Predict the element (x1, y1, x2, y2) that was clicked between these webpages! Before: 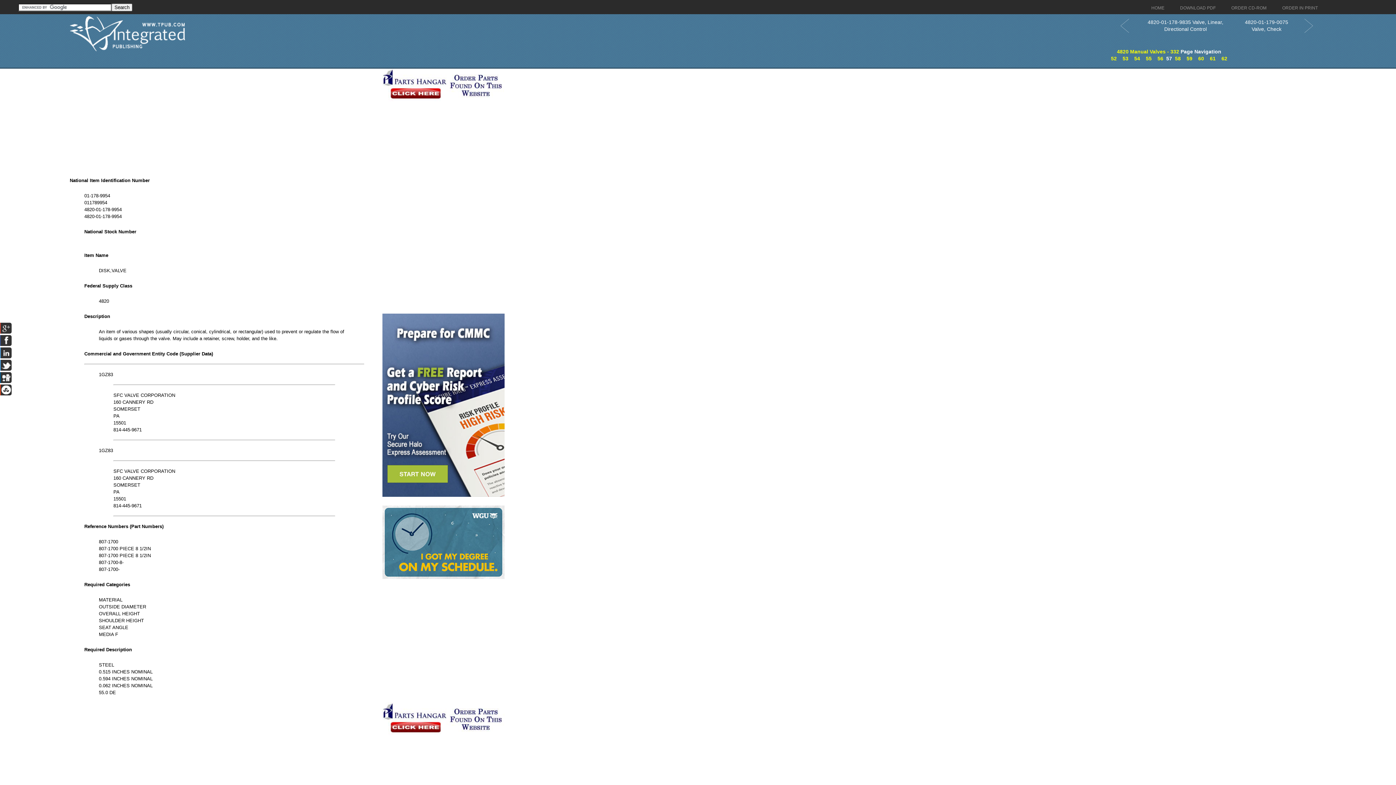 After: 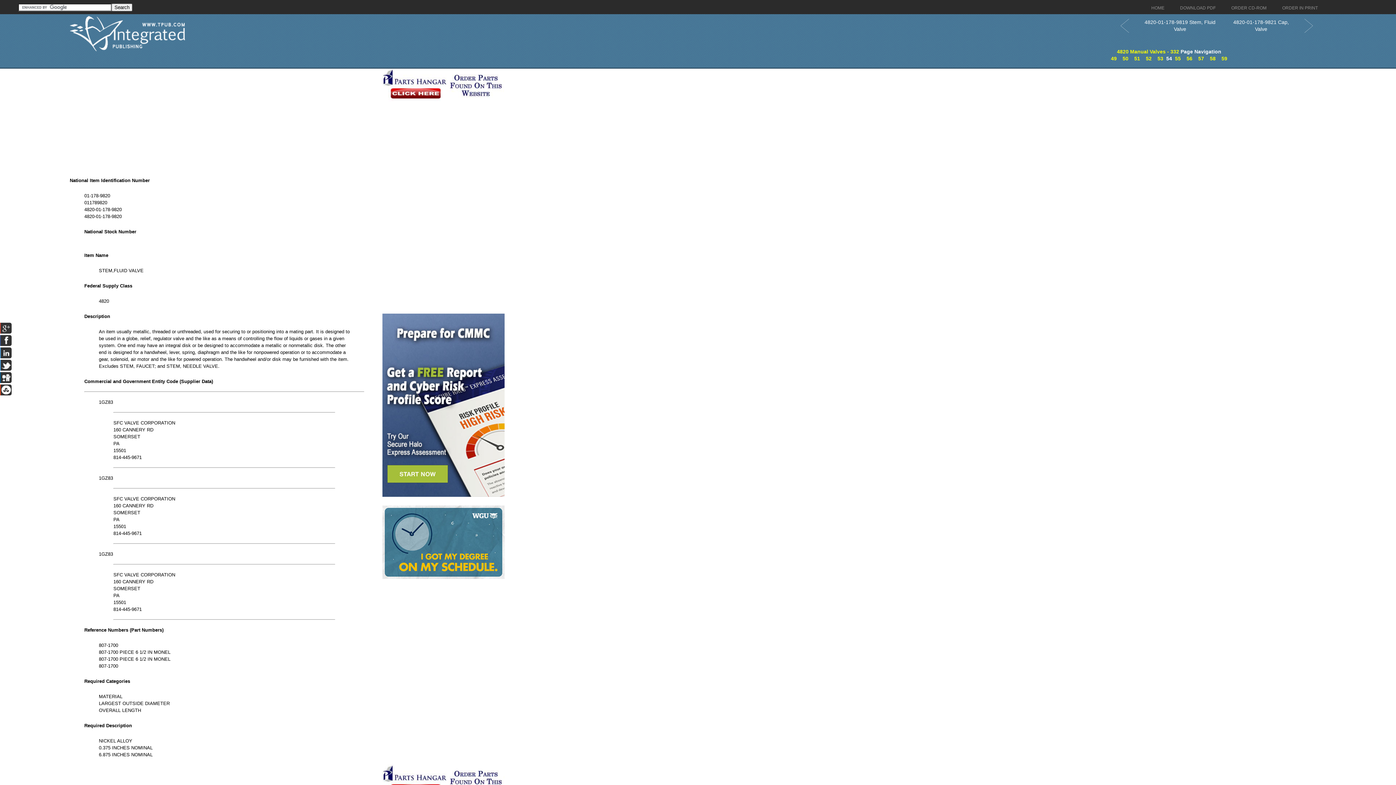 Action: label: 54 bbox: (1134, 55, 1140, 61)